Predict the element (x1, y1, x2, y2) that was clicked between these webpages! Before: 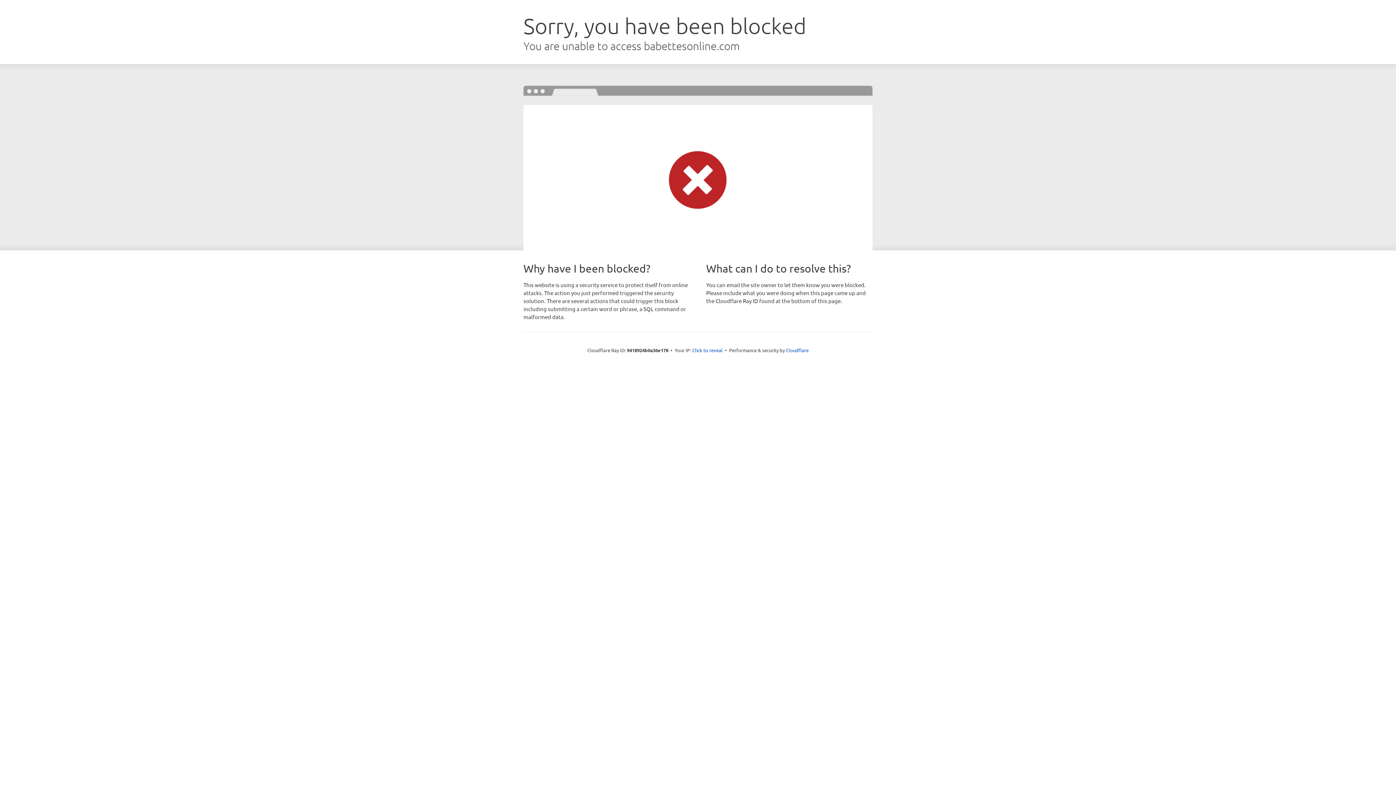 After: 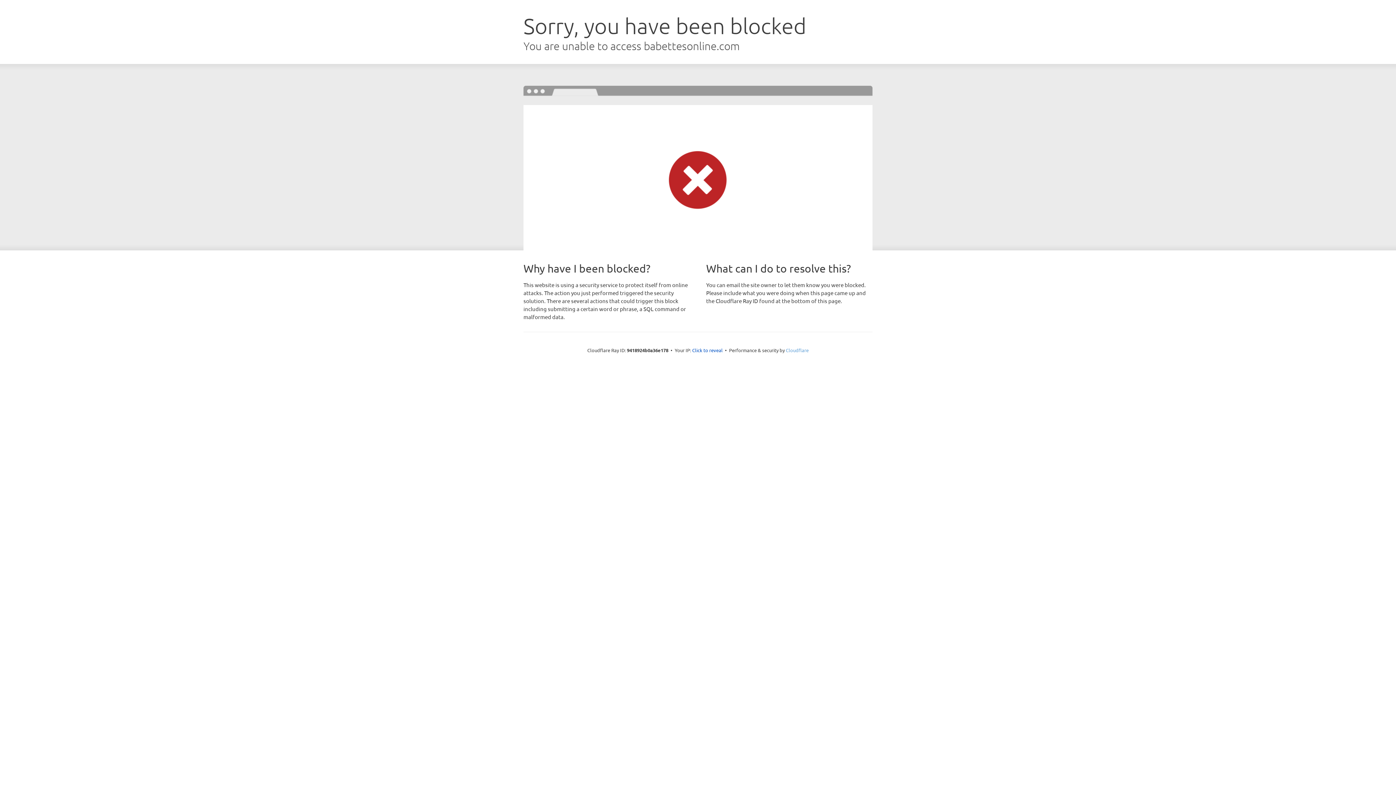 Action: label: Cloudflare bbox: (786, 347, 808, 353)